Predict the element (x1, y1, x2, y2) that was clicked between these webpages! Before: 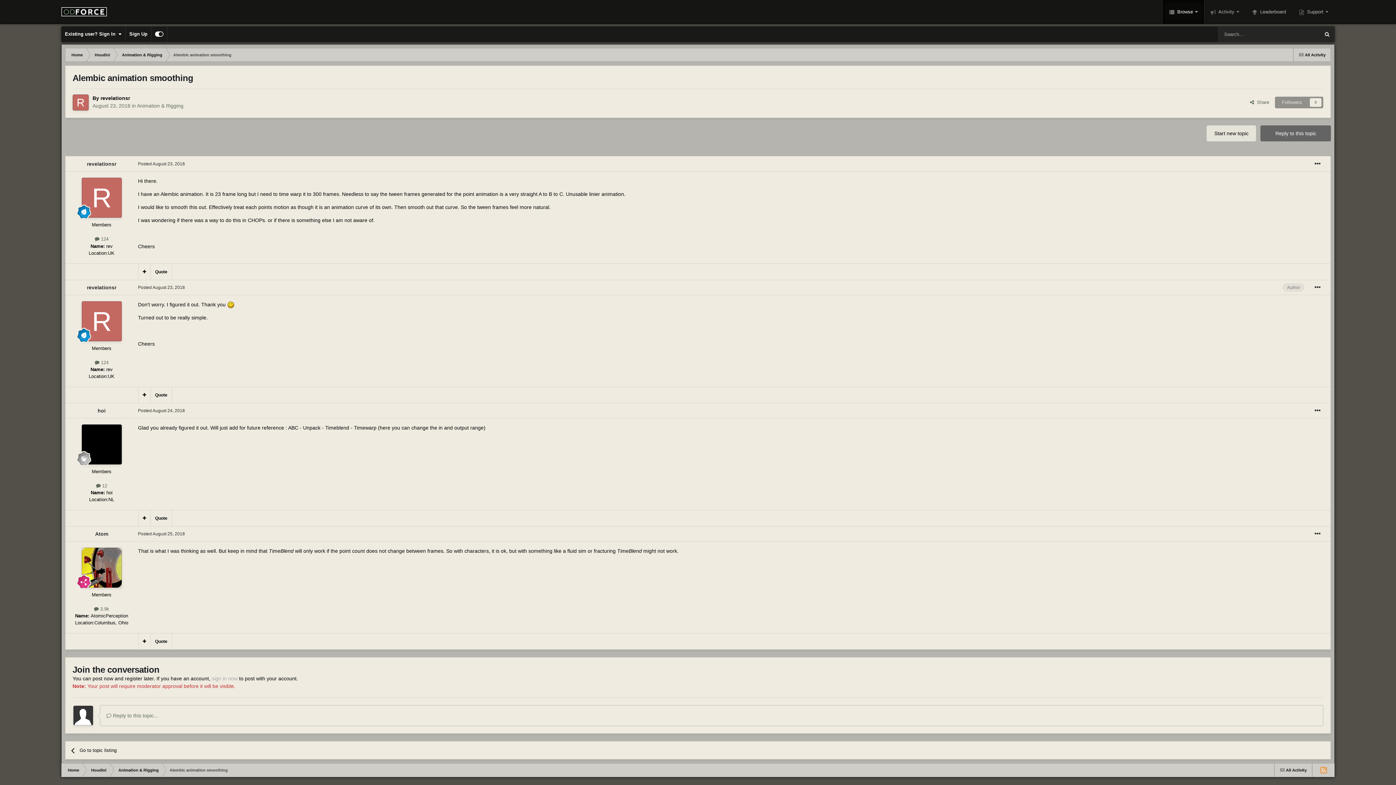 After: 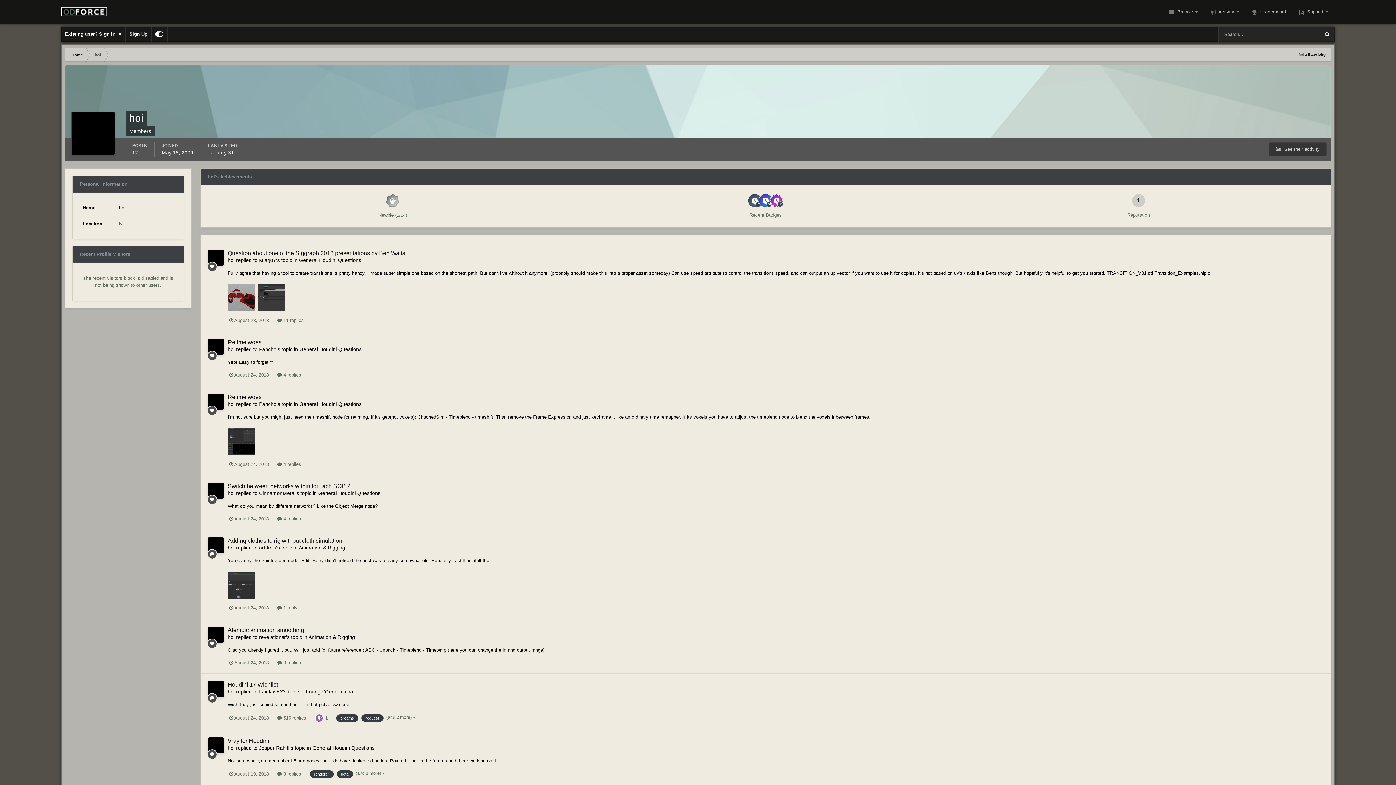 Action: label: hoi bbox: (97, 407, 105, 413)